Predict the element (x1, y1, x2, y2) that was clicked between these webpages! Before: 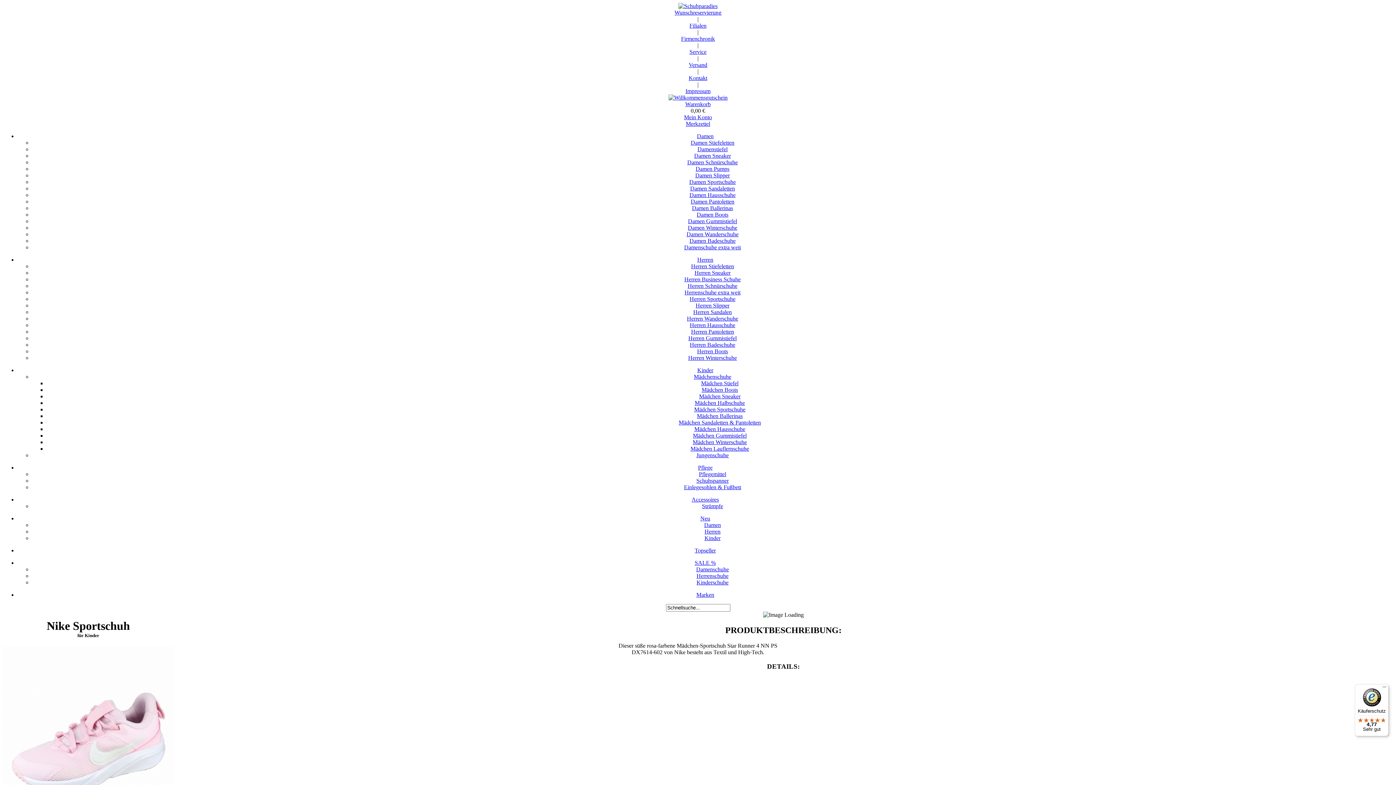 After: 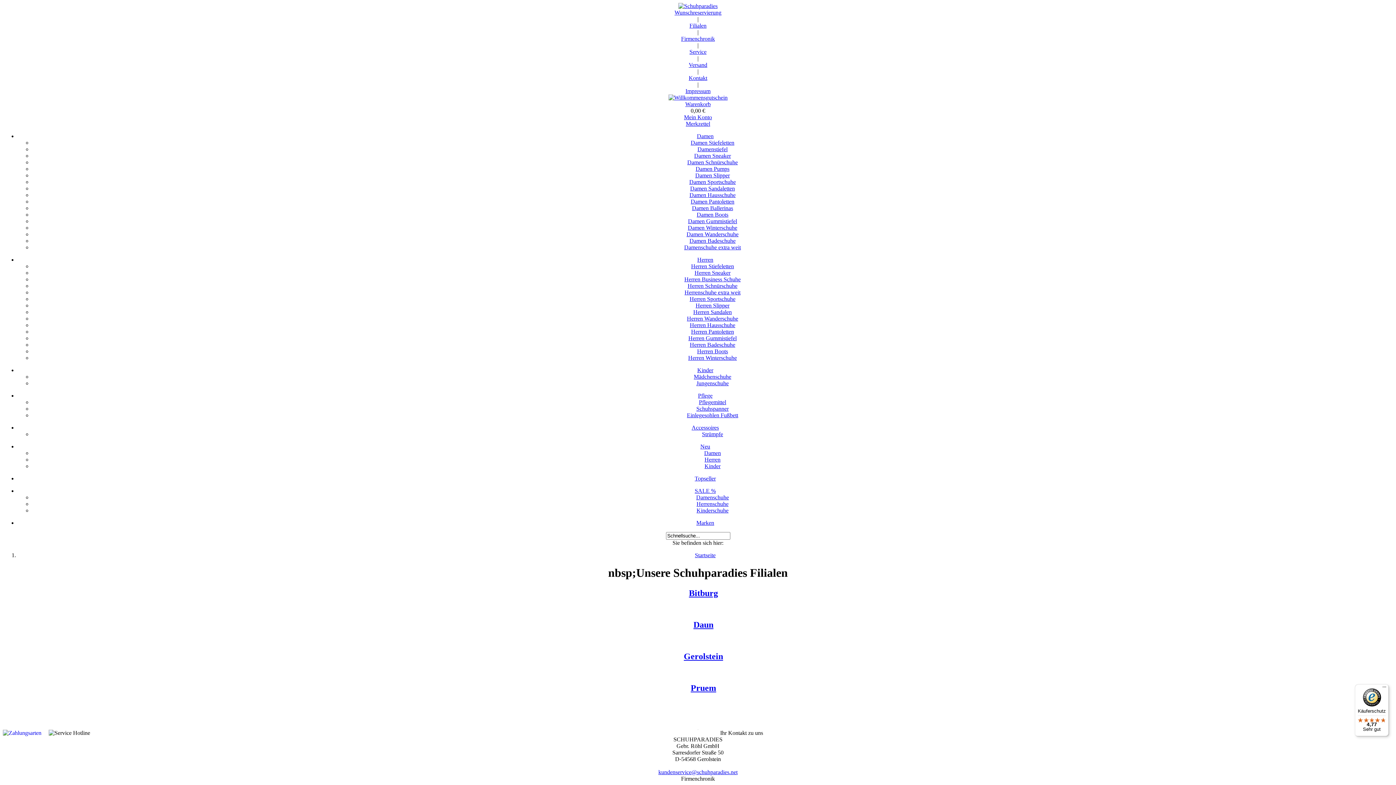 Action: label: Filialen bbox: (689, 22, 706, 28)